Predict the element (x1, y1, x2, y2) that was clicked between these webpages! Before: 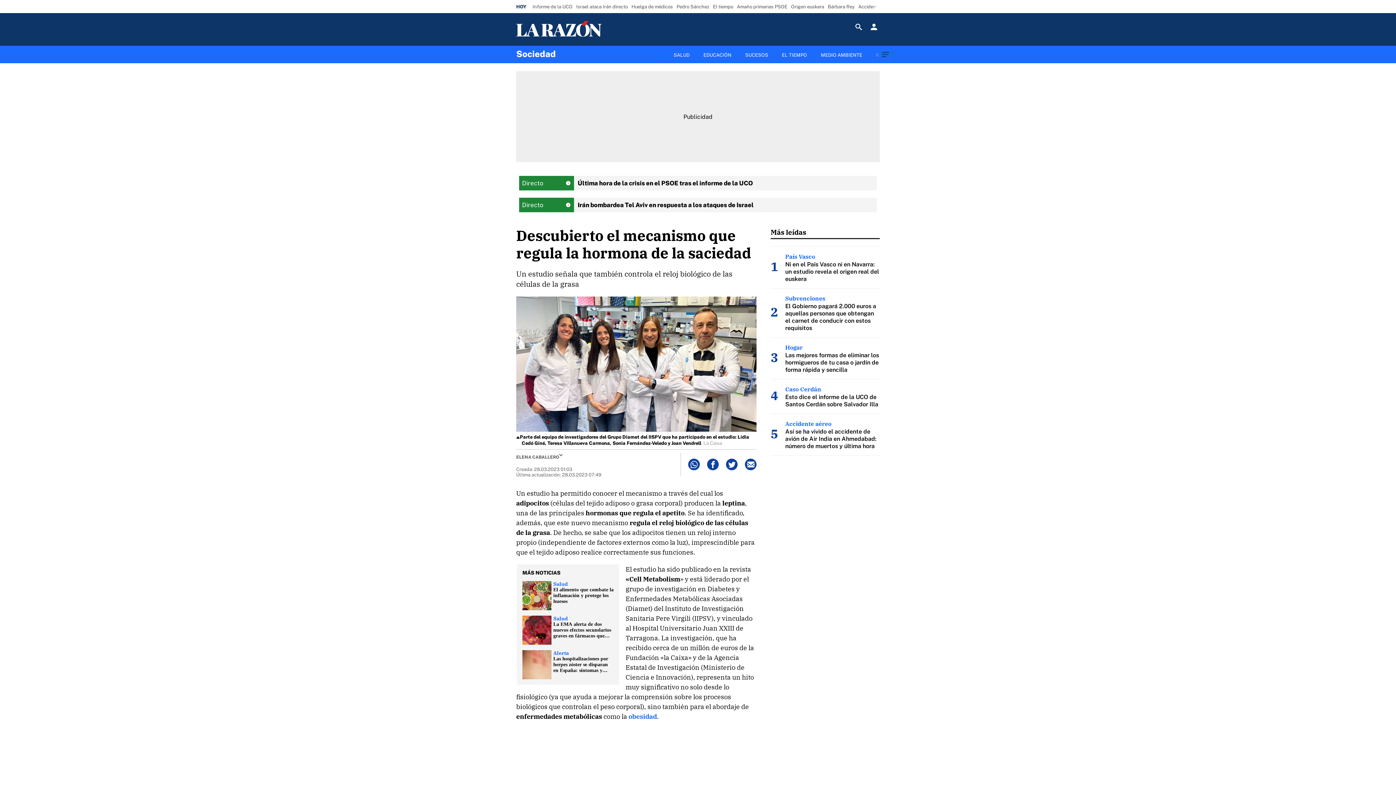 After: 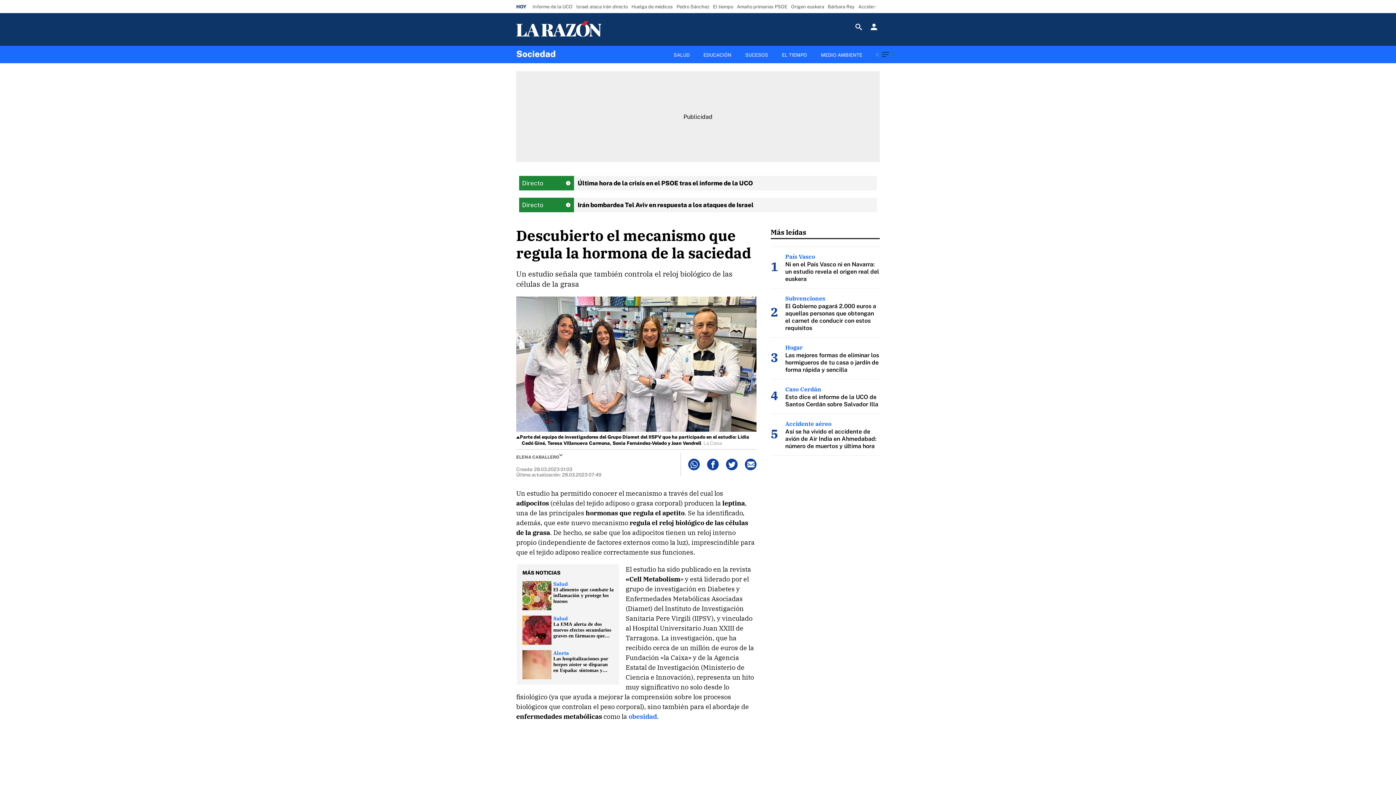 Action: label: Facebook bbox: (707, 458, 719, 470)